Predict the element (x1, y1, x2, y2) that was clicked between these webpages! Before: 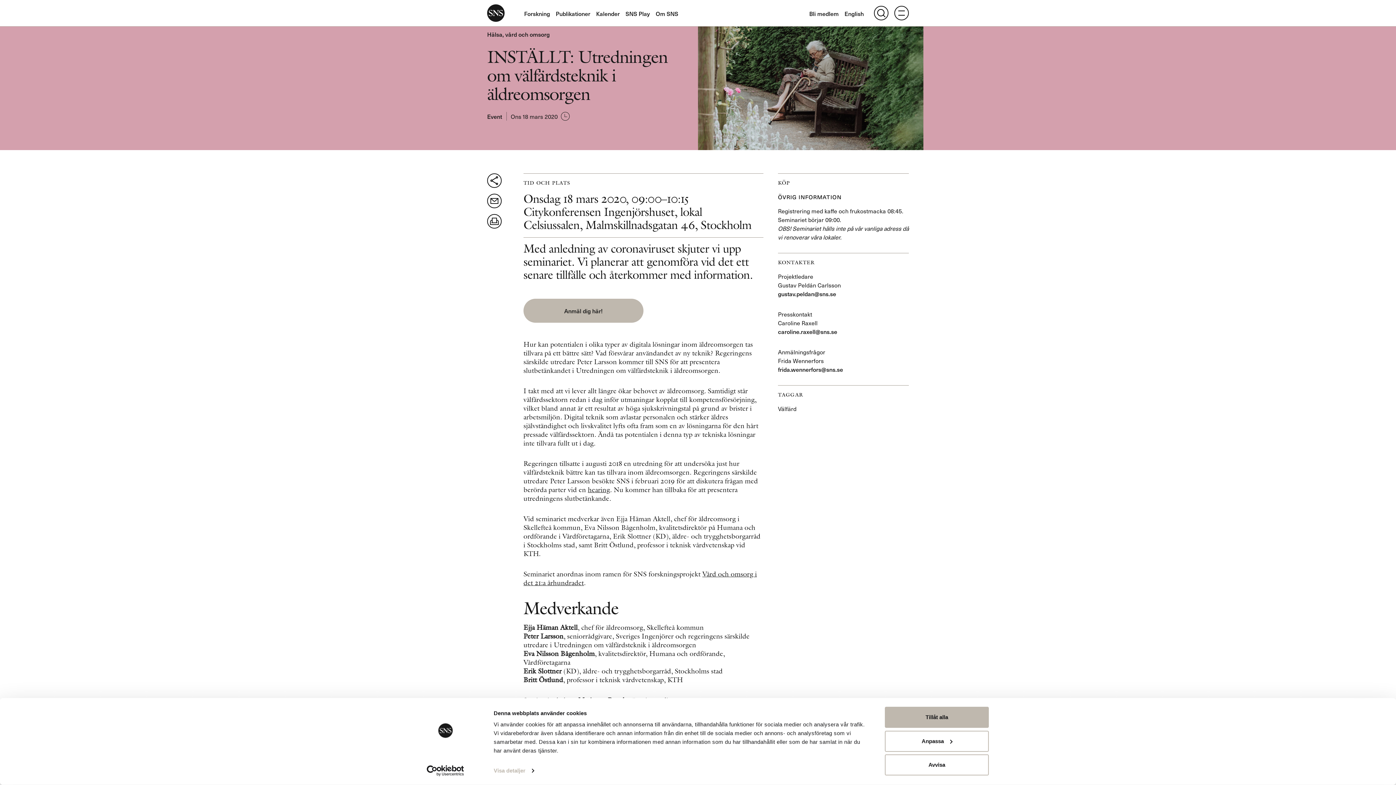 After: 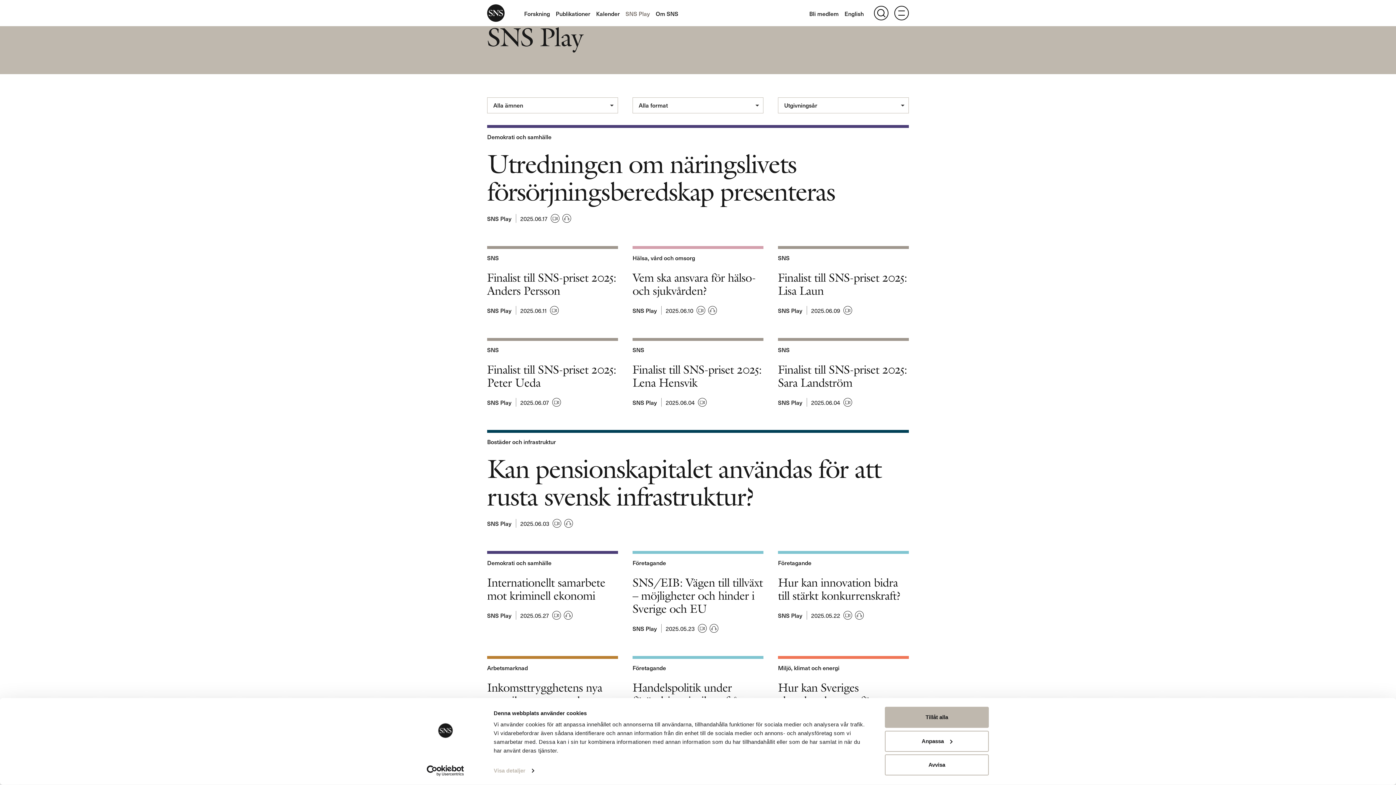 Action: bbox: (625, 8, 650, 17) label: SNS Play